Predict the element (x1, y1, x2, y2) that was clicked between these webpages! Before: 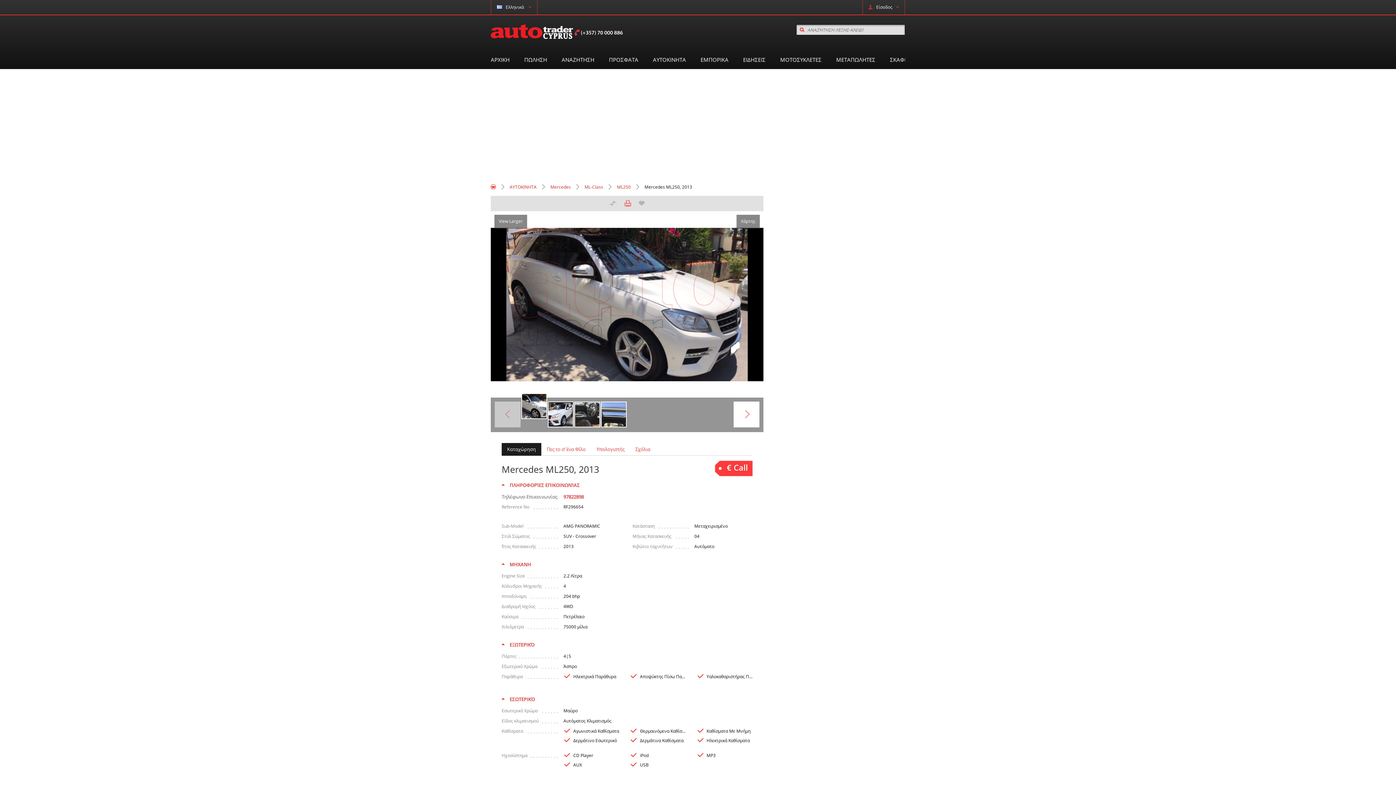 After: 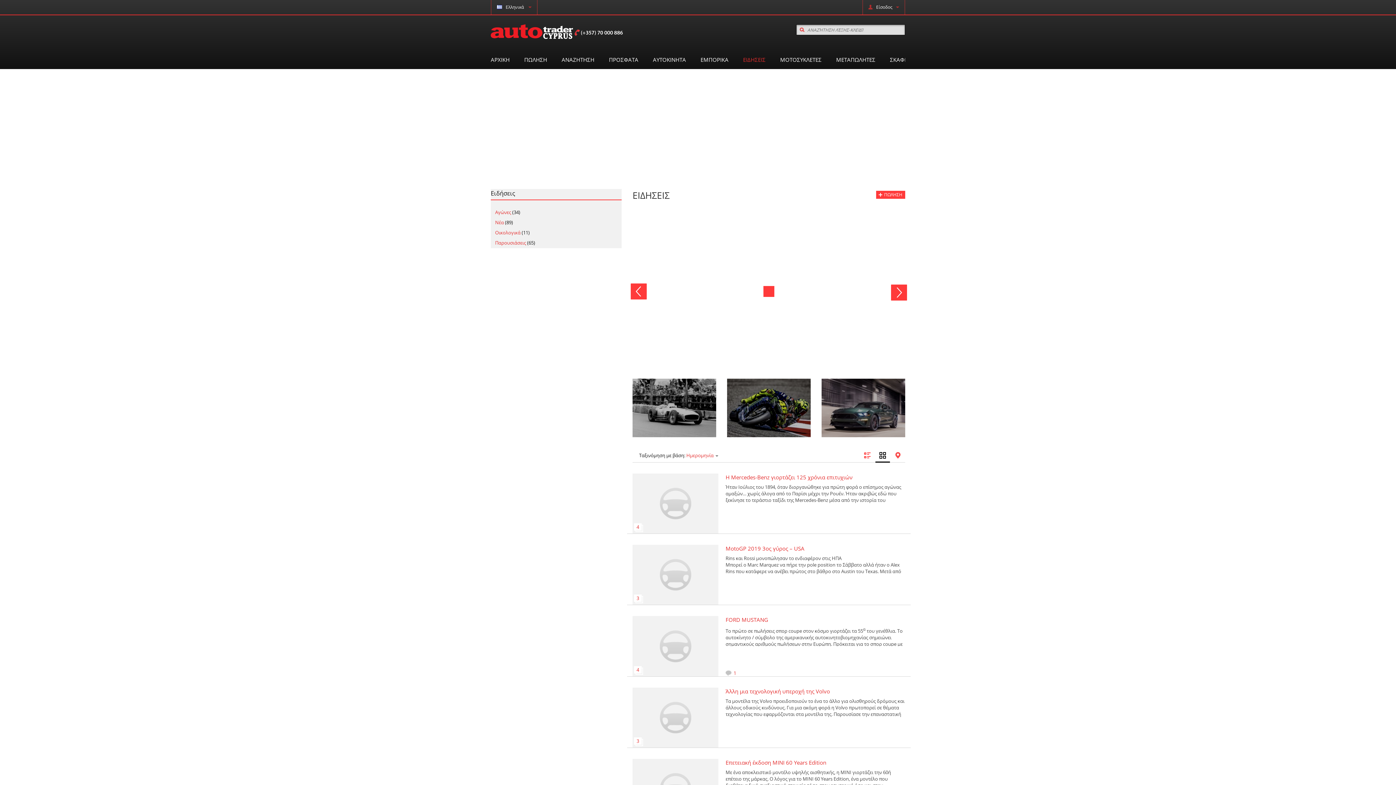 Action: label: ΕΙΔΗΣΕΙΣ bbox: (743, 50, 765, 69)